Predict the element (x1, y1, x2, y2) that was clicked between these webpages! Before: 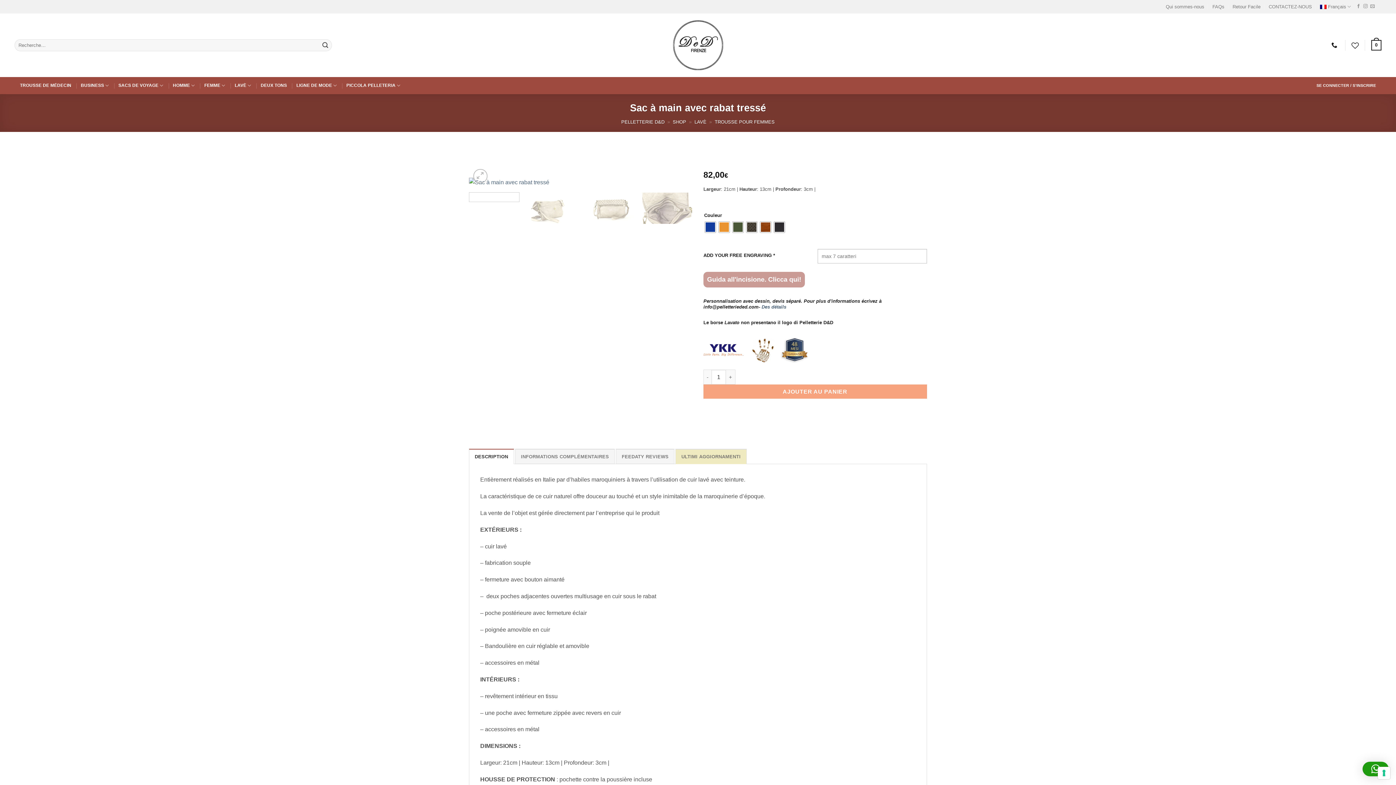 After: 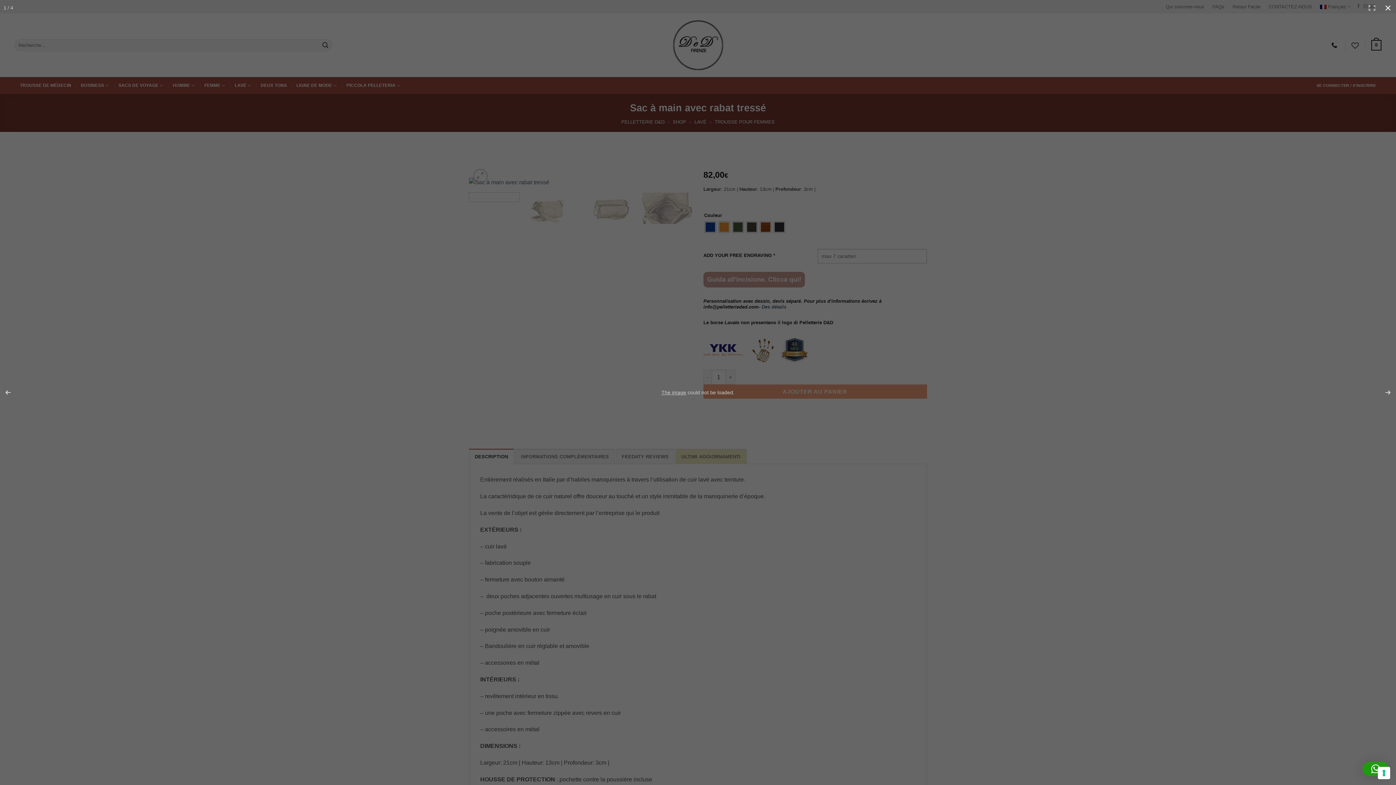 Action: bbox: (469, 178, 692, 184)